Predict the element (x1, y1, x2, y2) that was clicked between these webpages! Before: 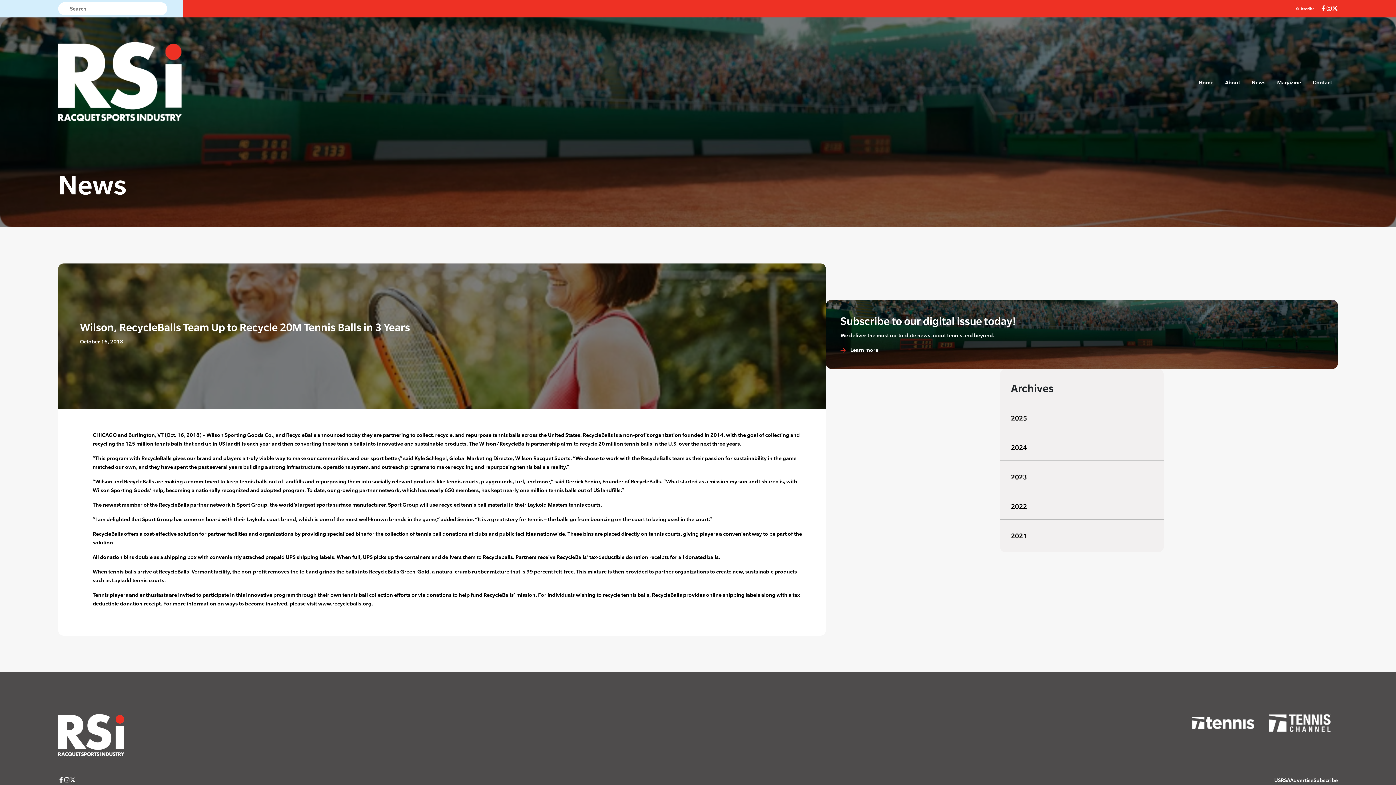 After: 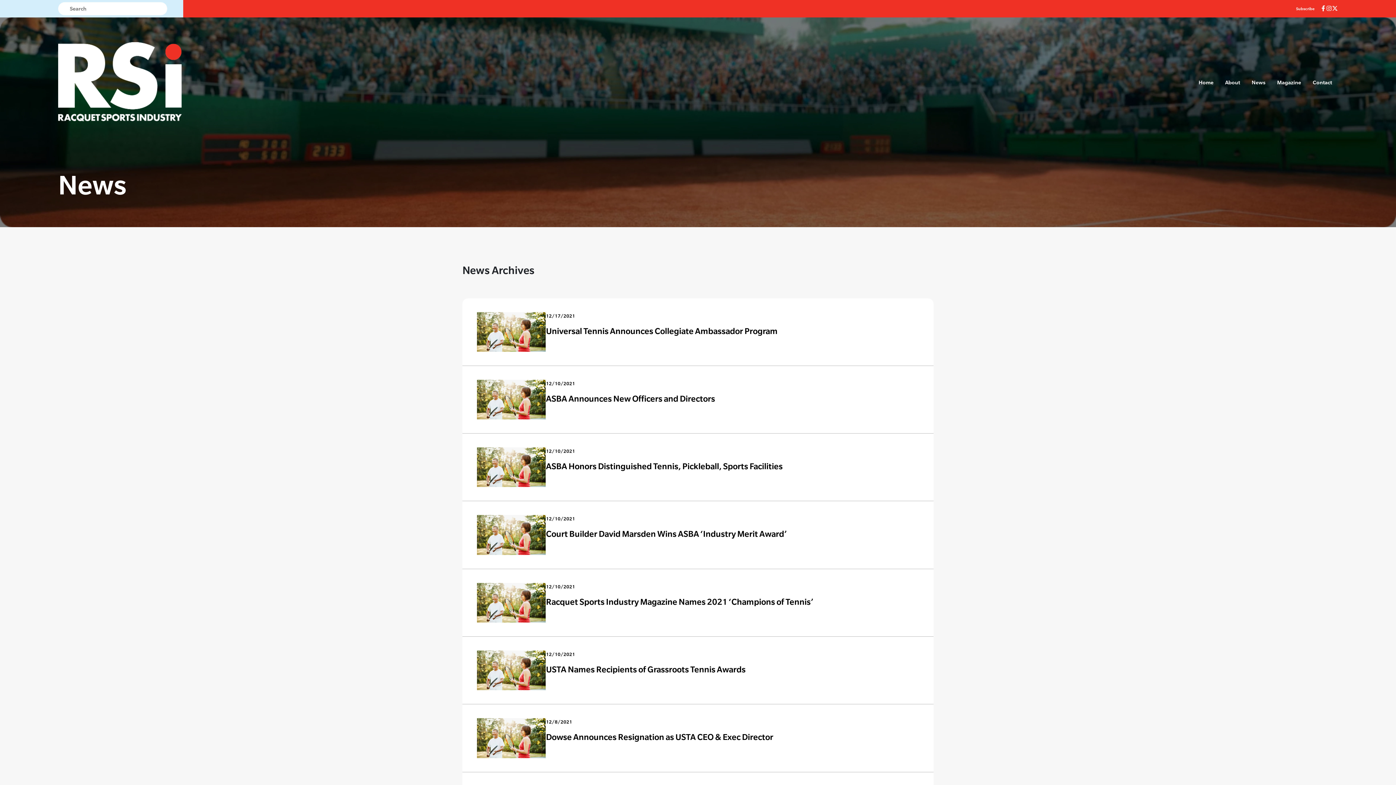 Action: bbox: (1011, 532, 1027, 539) label: 2021